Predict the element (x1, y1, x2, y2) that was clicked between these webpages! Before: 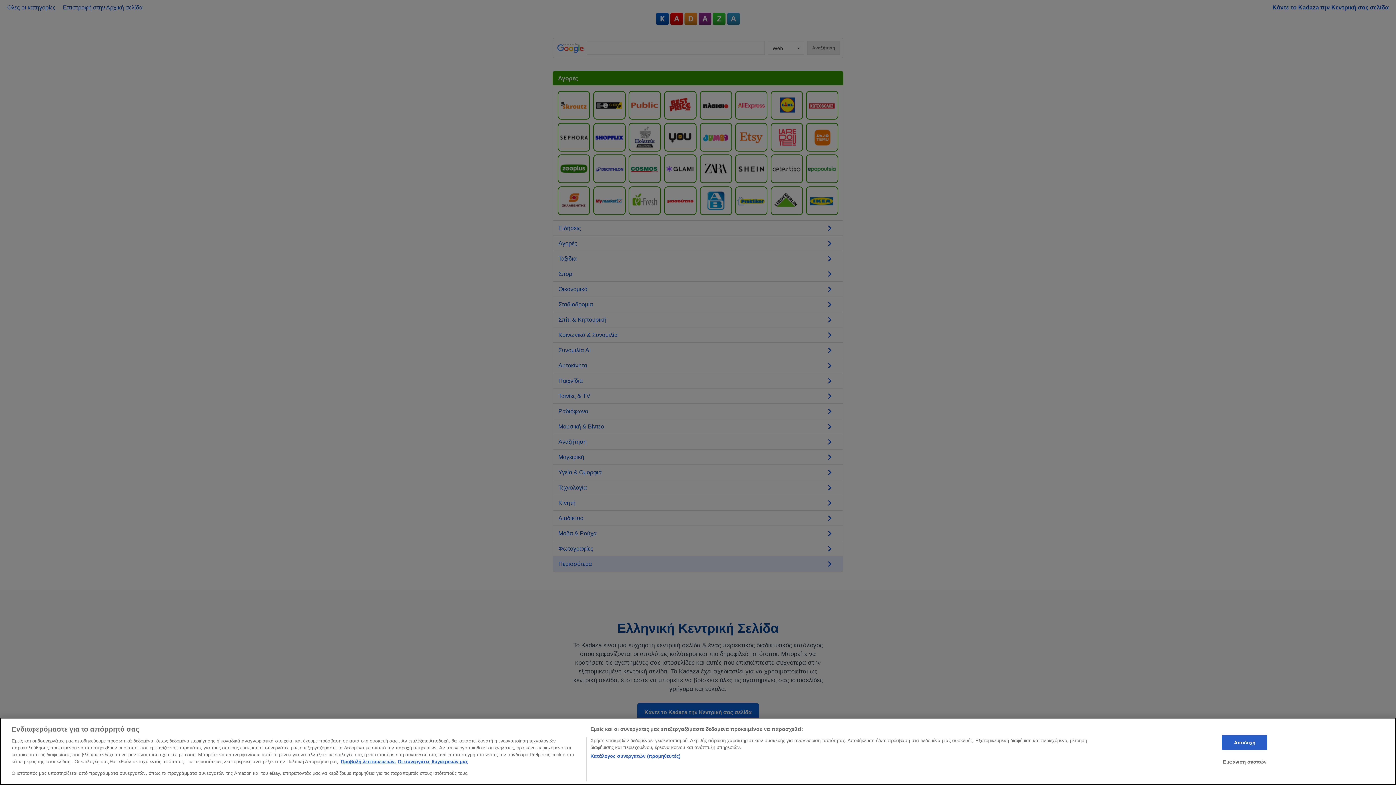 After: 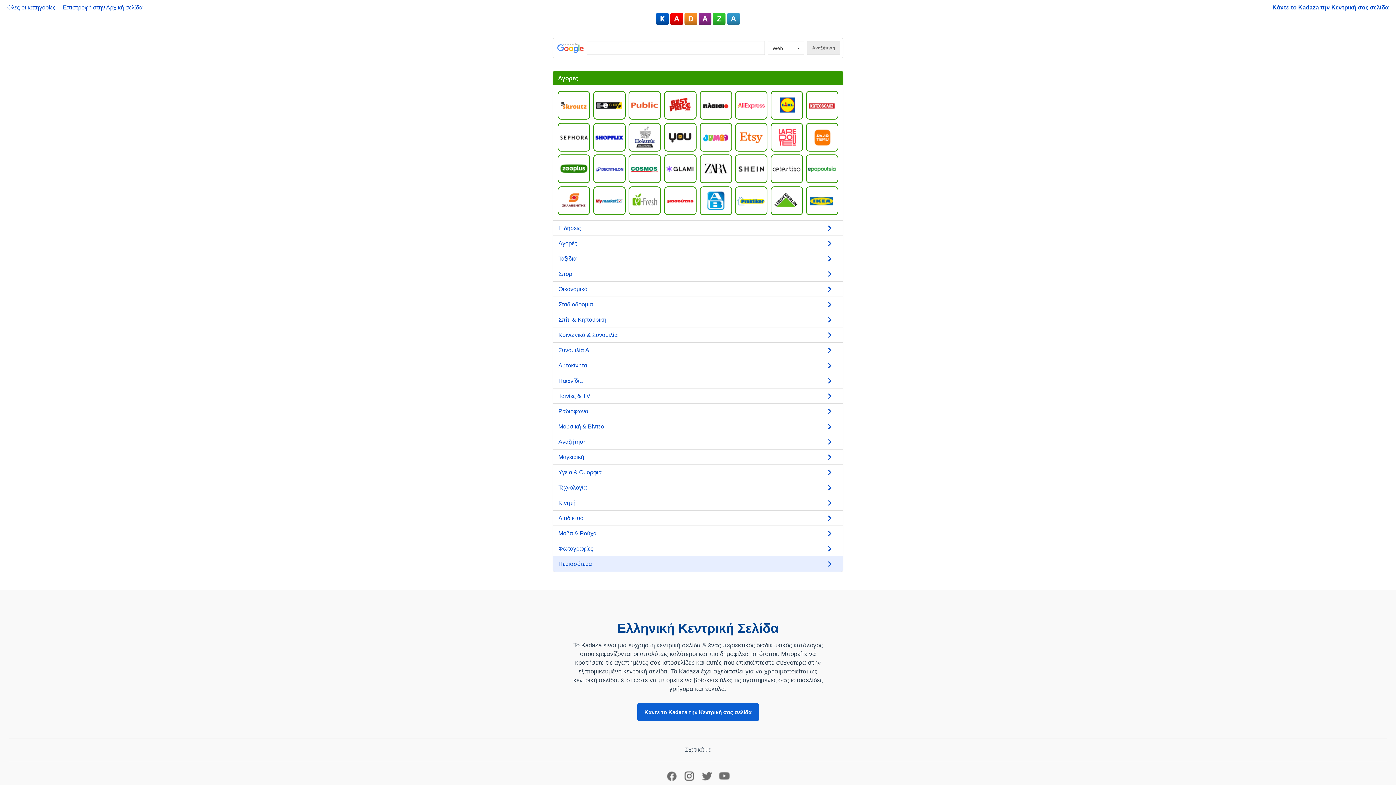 Action: label: Αποδοχή bbox: (1222, 735, 1267, 750)